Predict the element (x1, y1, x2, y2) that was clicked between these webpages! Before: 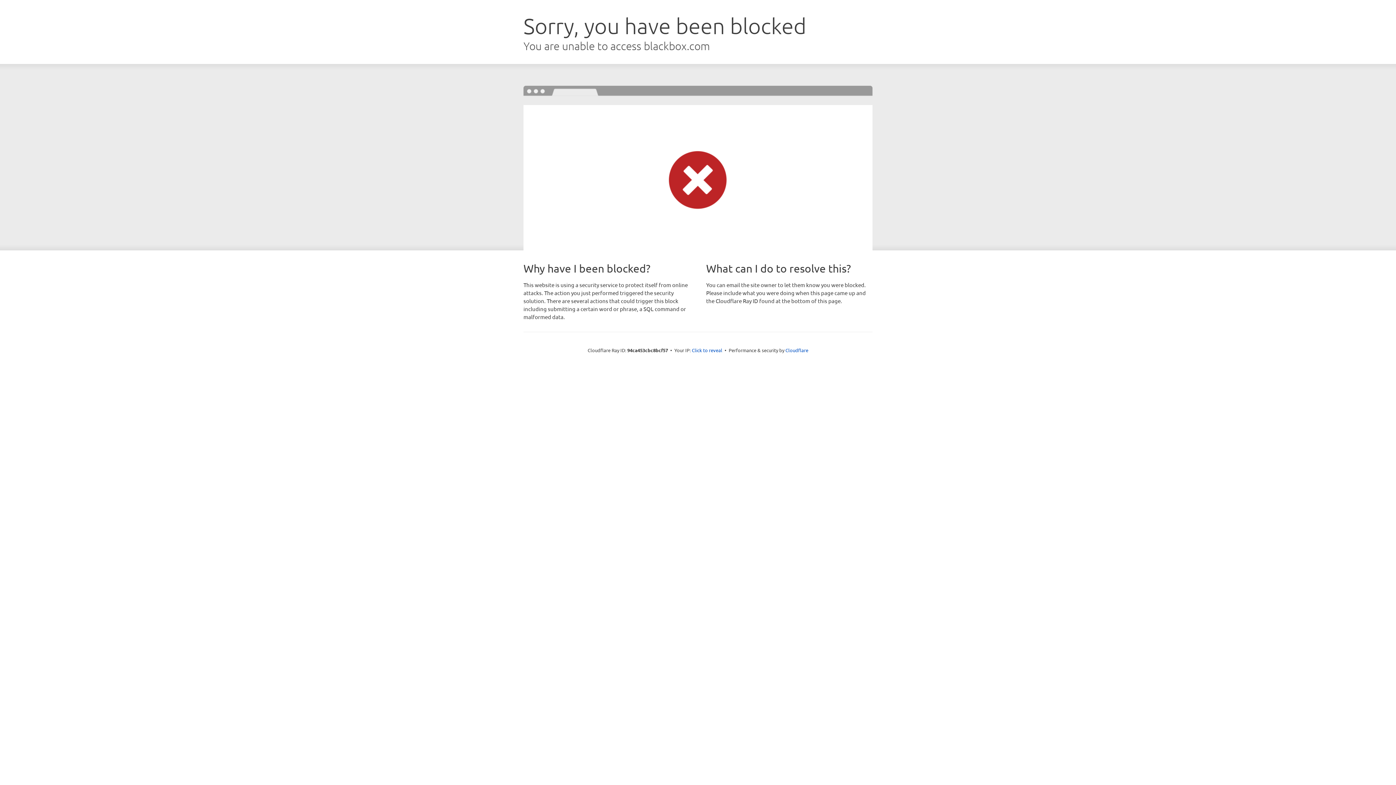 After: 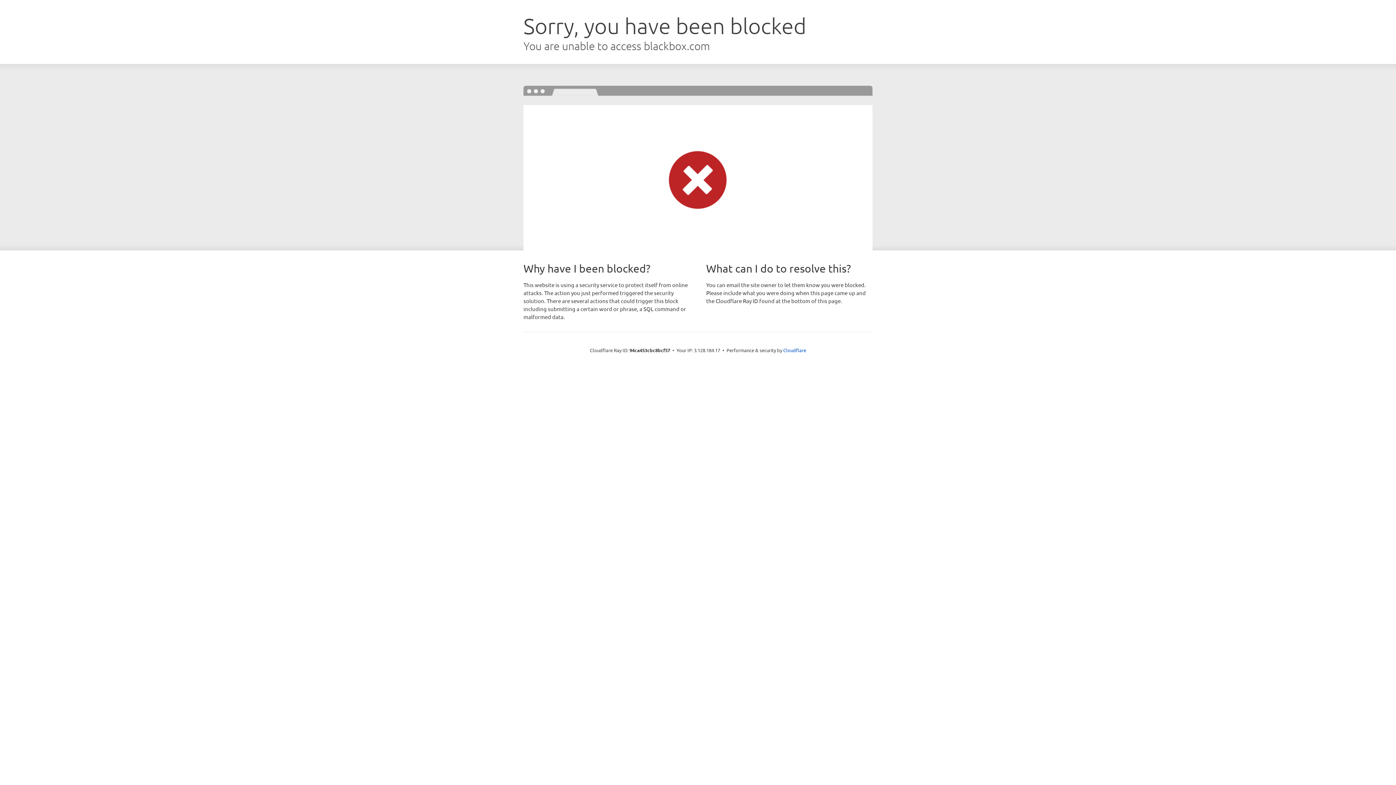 Action: bbox: (692, 346, 722, 353) label: Click to reveal